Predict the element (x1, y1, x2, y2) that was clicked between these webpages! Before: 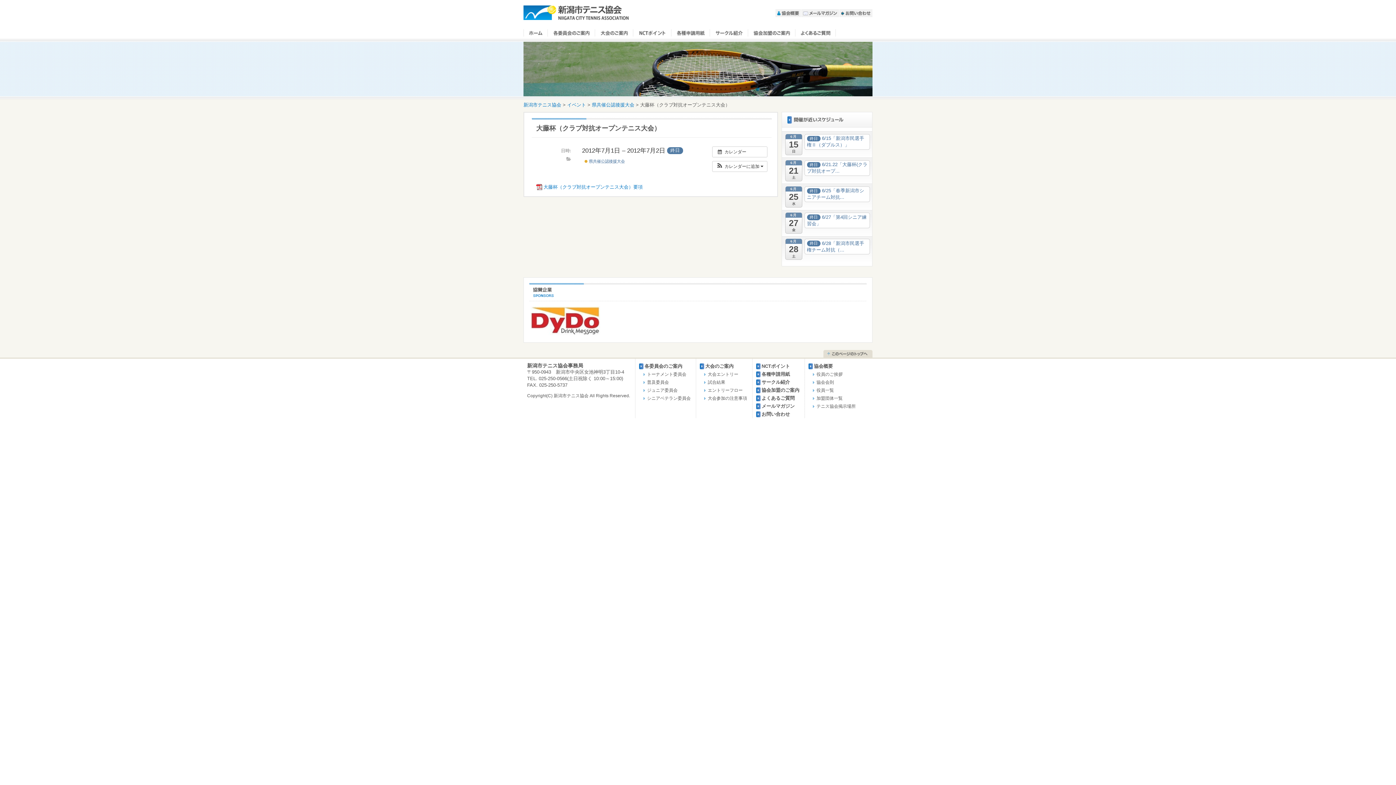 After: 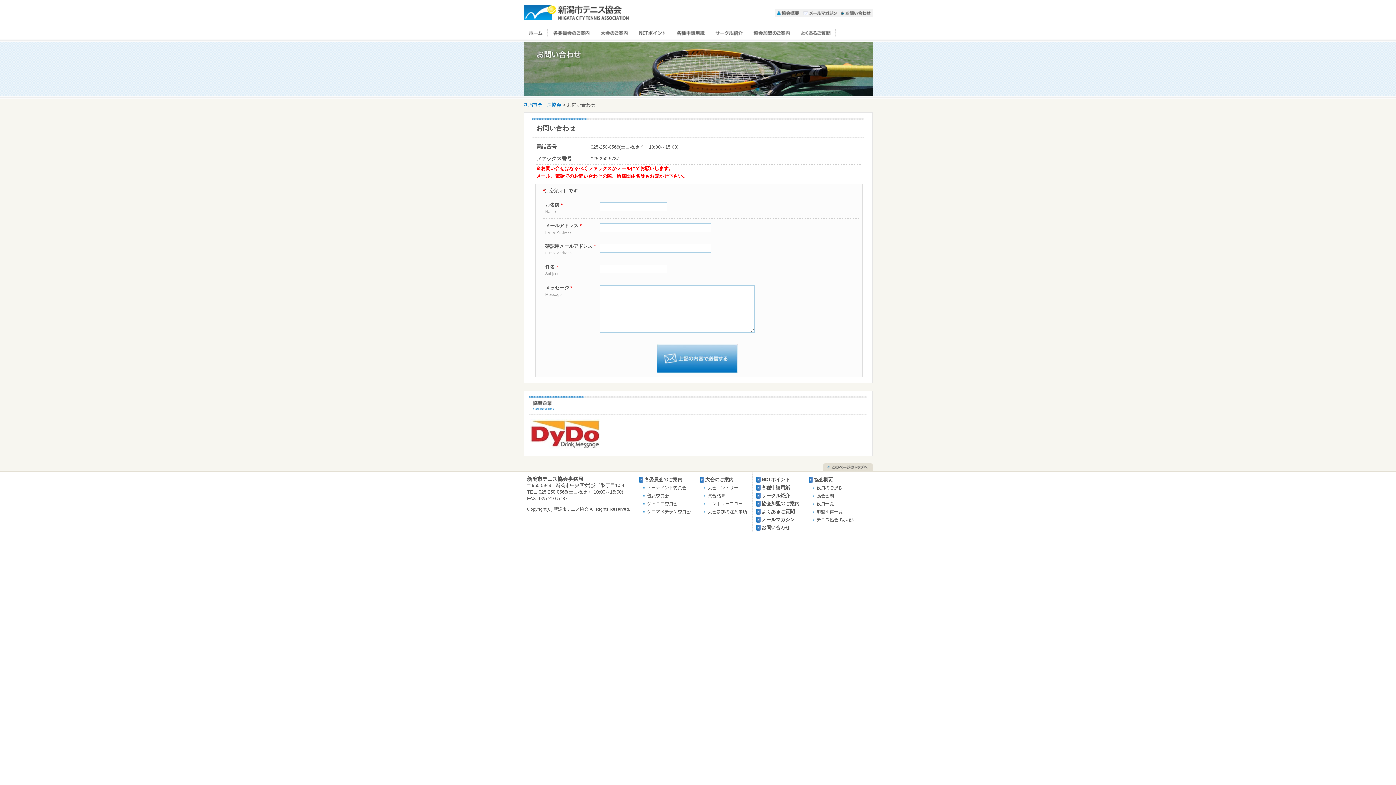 Action: bbox: (841, 10, 870, 15) label: お問い合わせ